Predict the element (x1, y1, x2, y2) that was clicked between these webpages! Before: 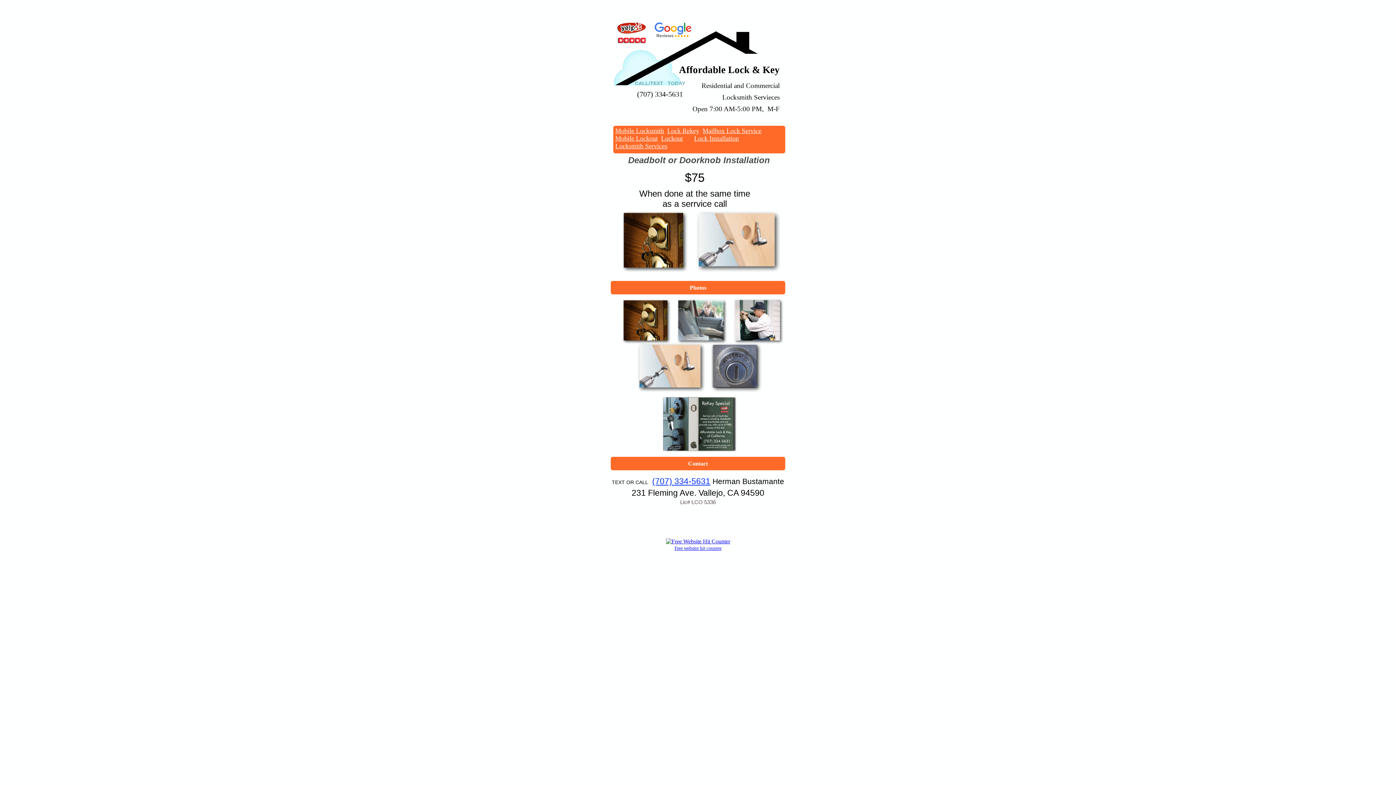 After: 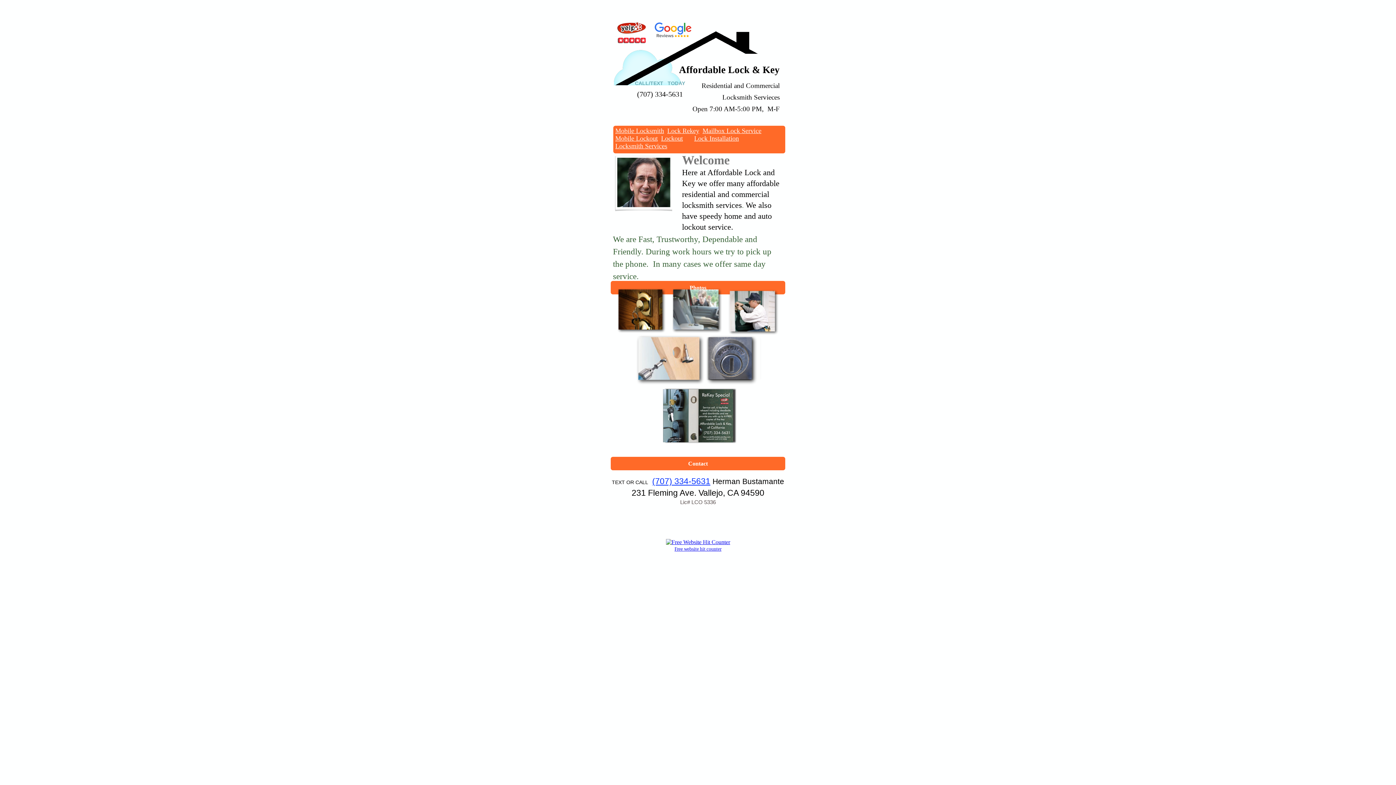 Action: label: Mobile Locksmith bbox: (615, 127, 664, 135)